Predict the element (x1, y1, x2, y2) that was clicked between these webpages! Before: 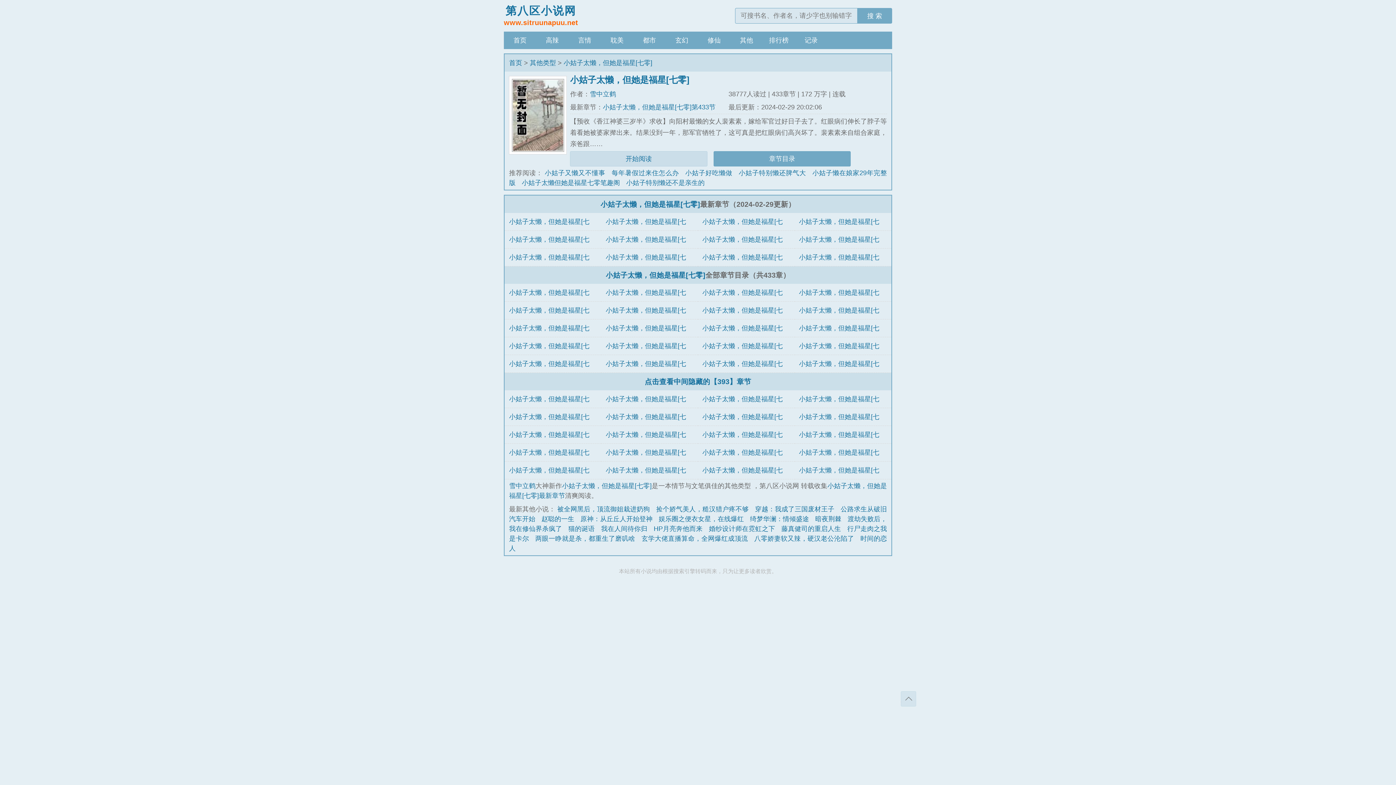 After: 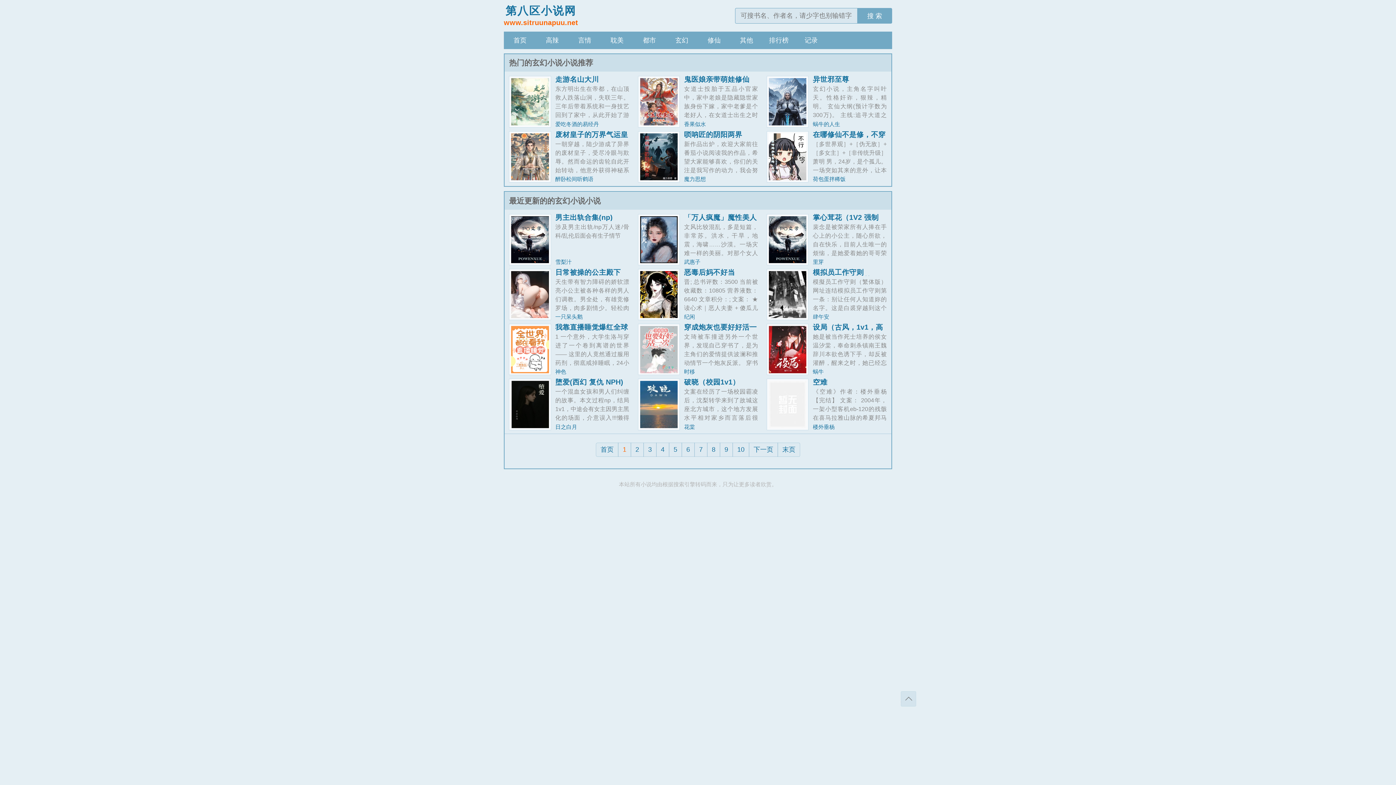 Action: bbox: (665, 31, 698, 49) label: 玄幻